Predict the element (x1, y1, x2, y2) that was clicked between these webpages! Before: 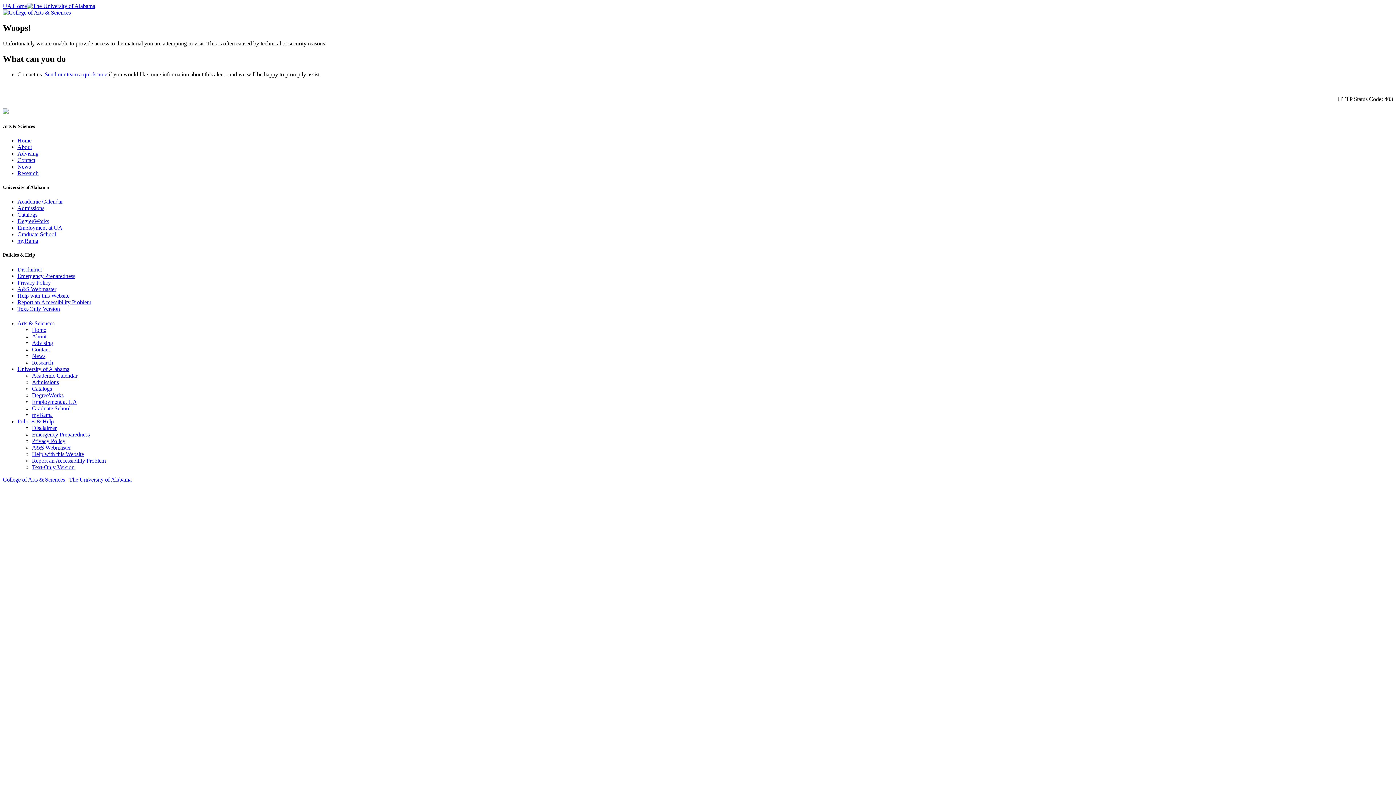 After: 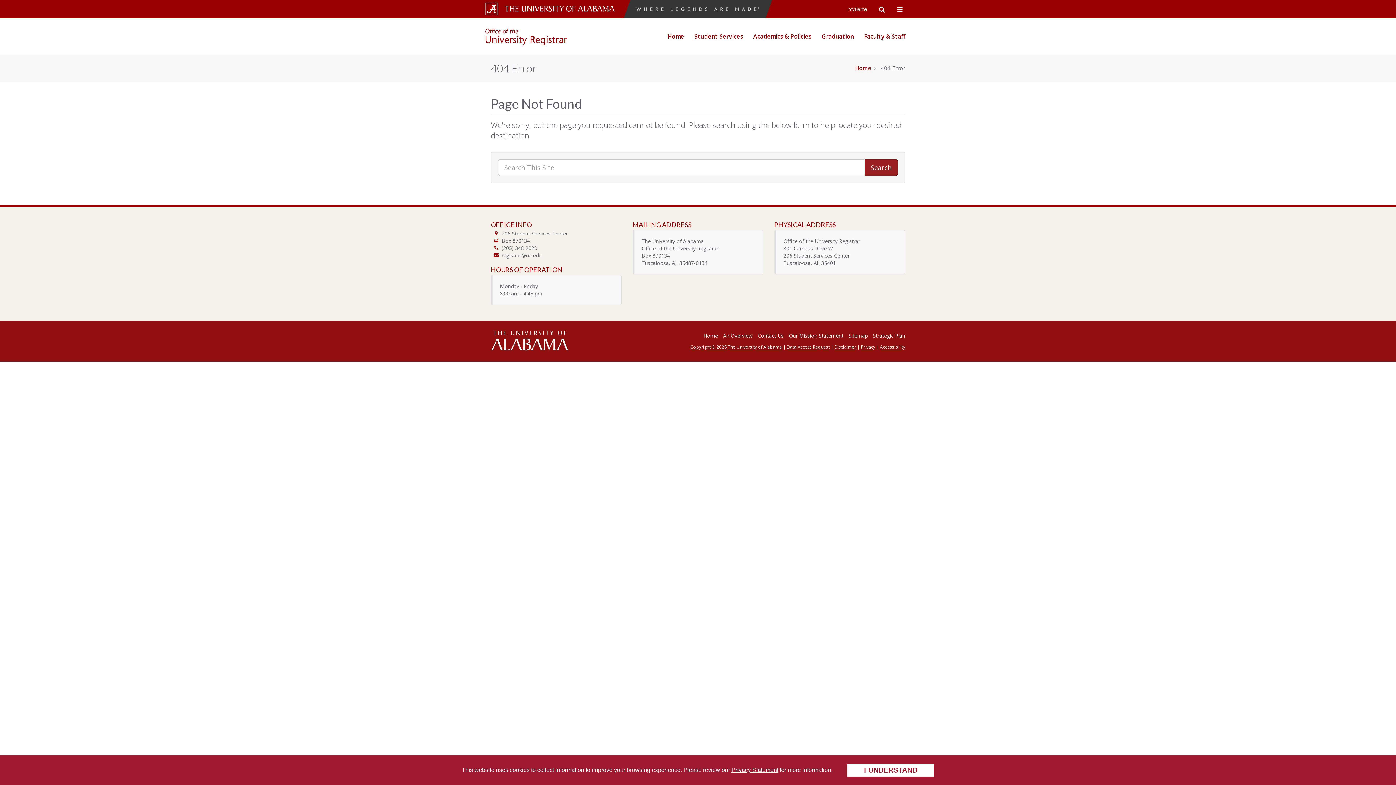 Action: bbox: (17, 198, 62, 204) label: Academic Calendar